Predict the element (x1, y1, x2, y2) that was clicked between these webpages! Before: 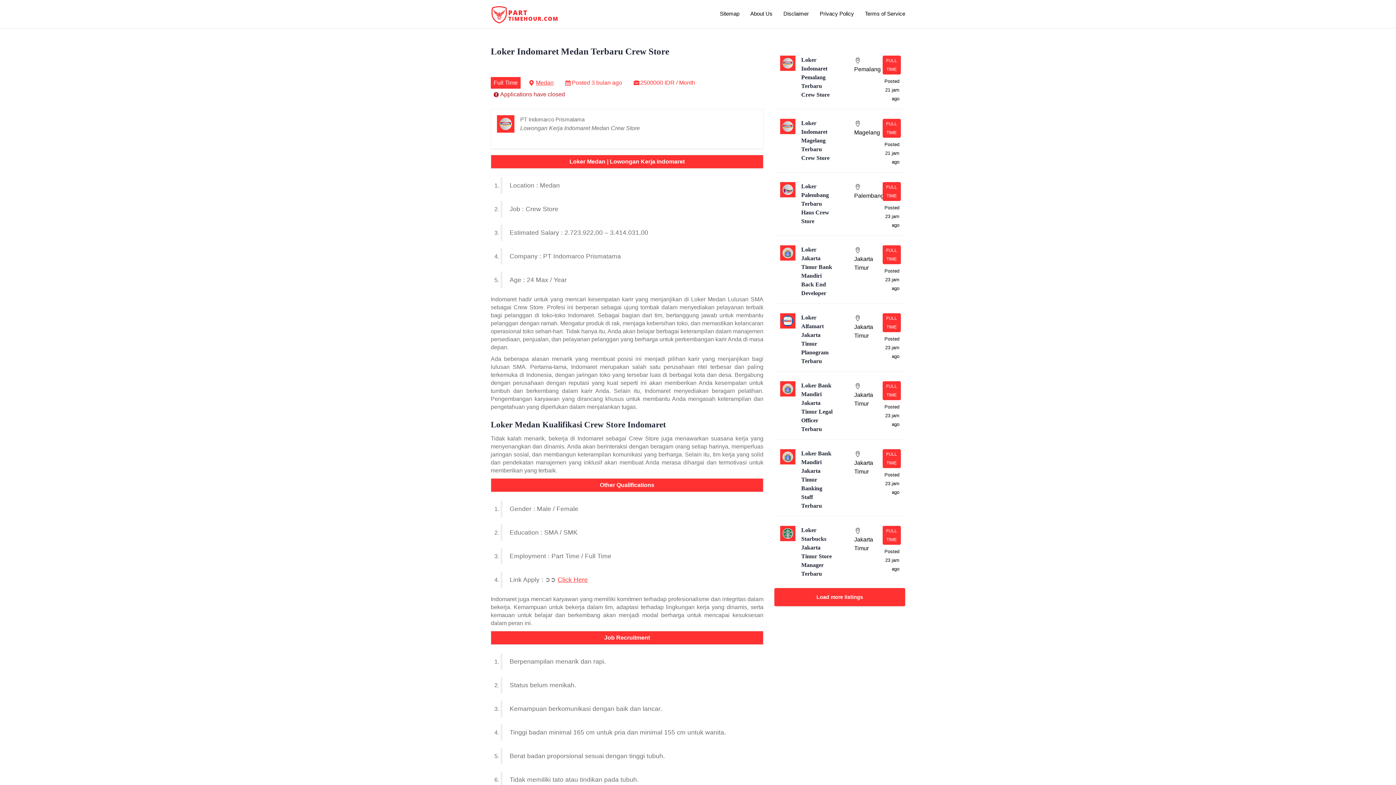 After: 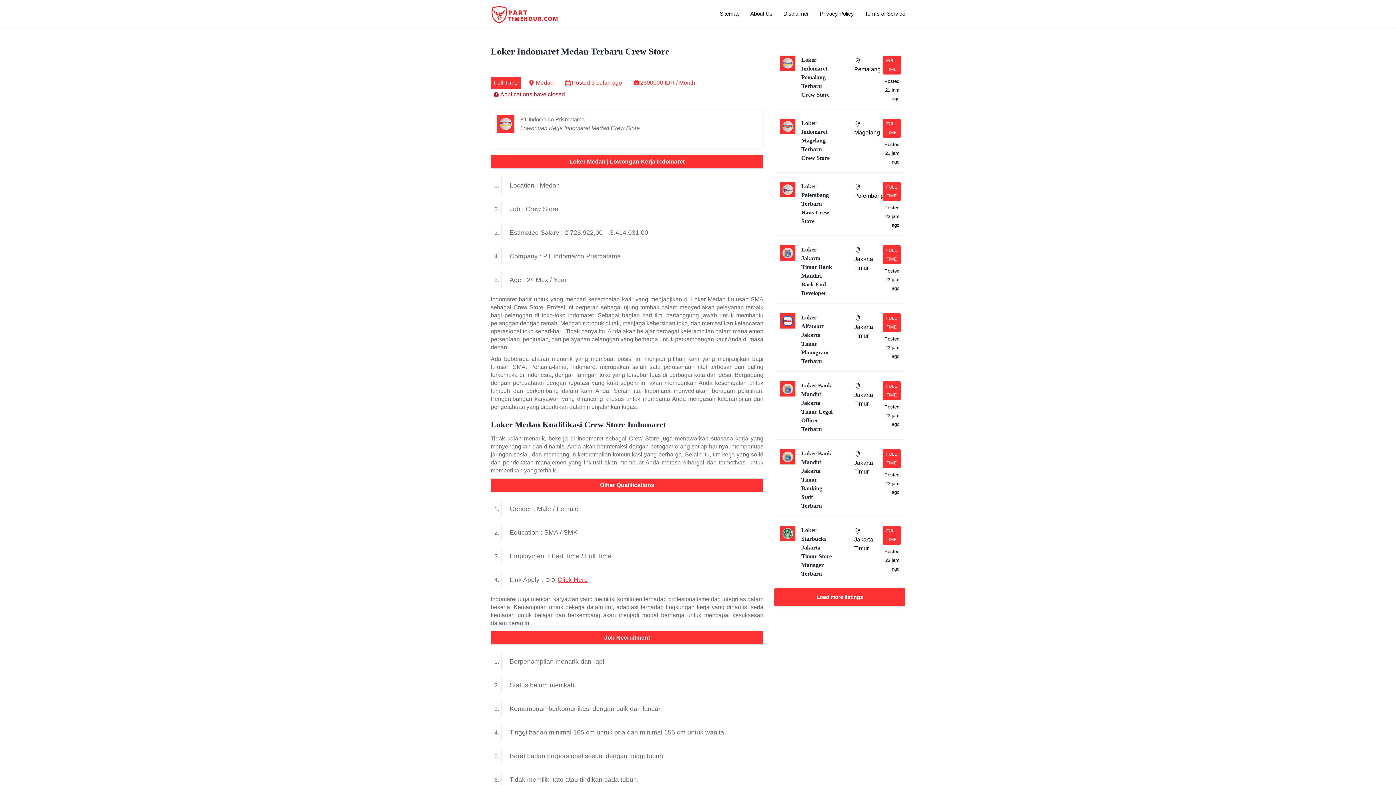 Action: label: Loker Medan | Lowongan Kerja Indomaret bbox: (569, 158, 684, 164)